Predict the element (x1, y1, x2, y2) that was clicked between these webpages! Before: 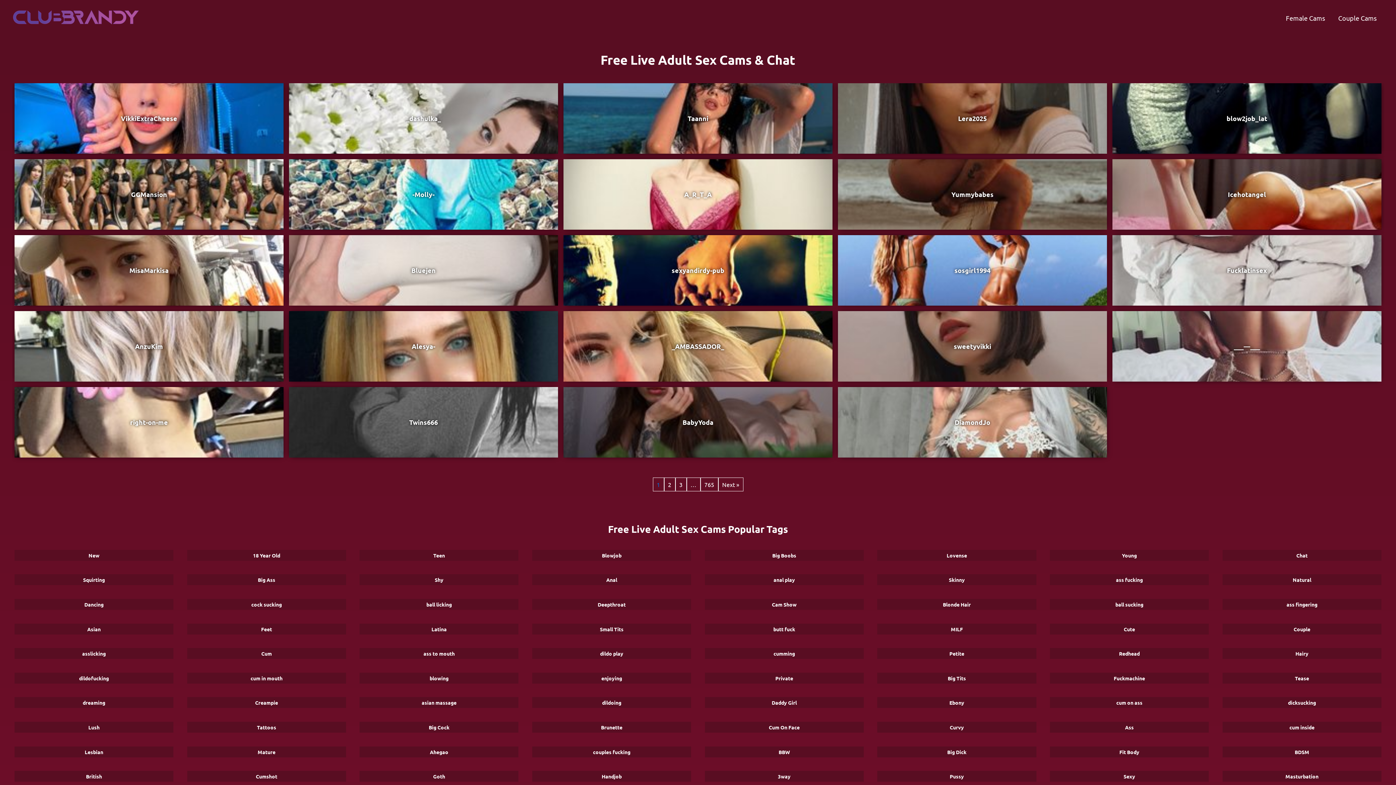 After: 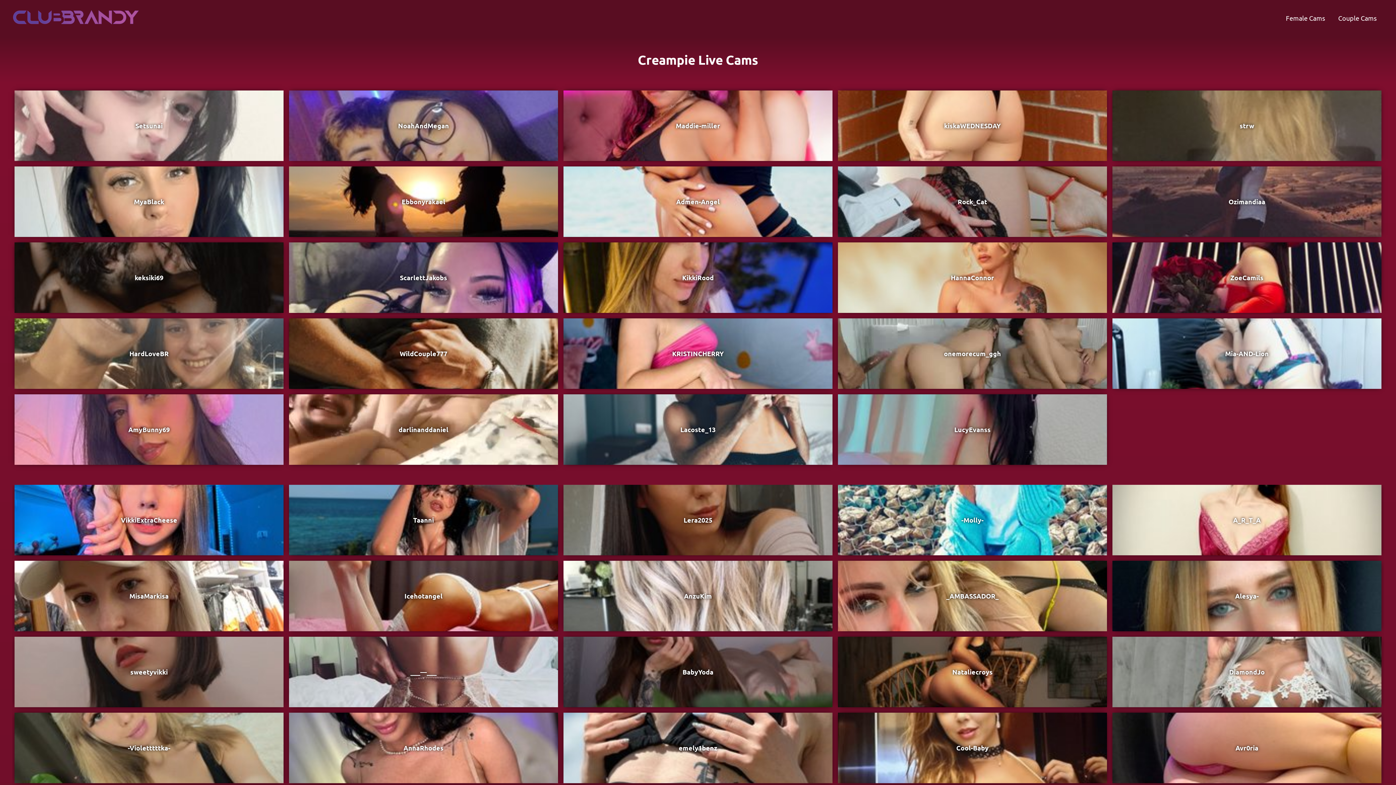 Action: label: Creampie bbox: (187, 697, 346, 708)